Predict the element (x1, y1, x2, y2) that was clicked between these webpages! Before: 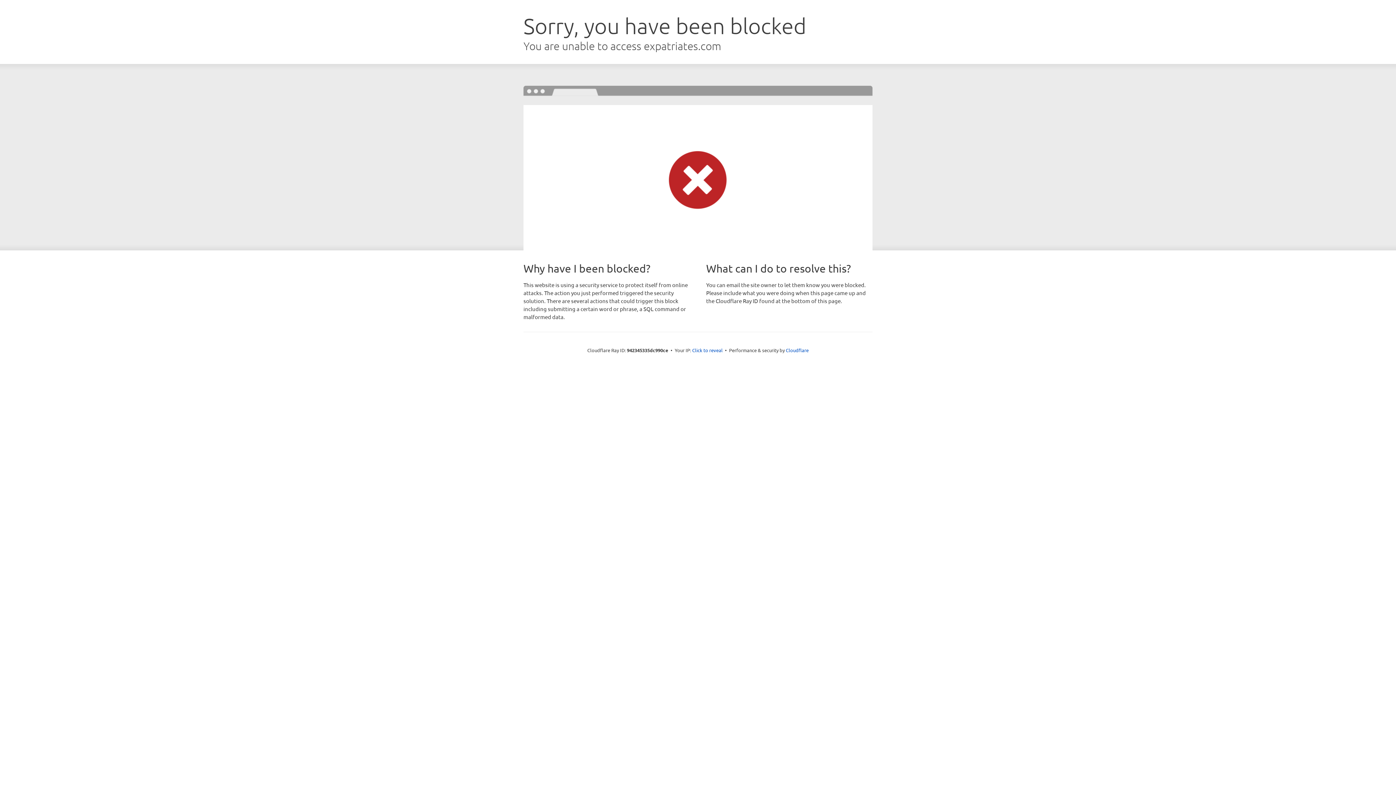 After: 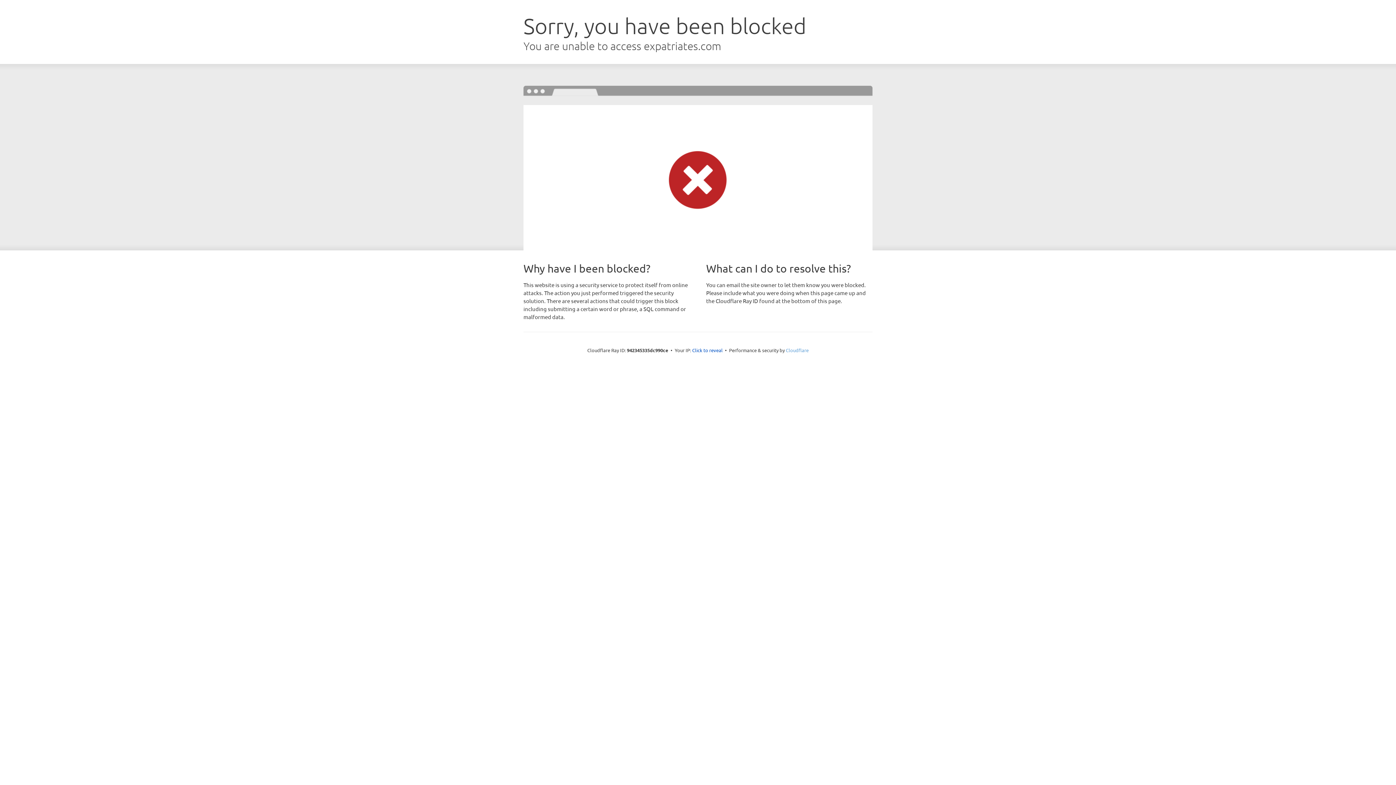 Action: label: Cloudflare bbox: (786, 347, 808, 353)